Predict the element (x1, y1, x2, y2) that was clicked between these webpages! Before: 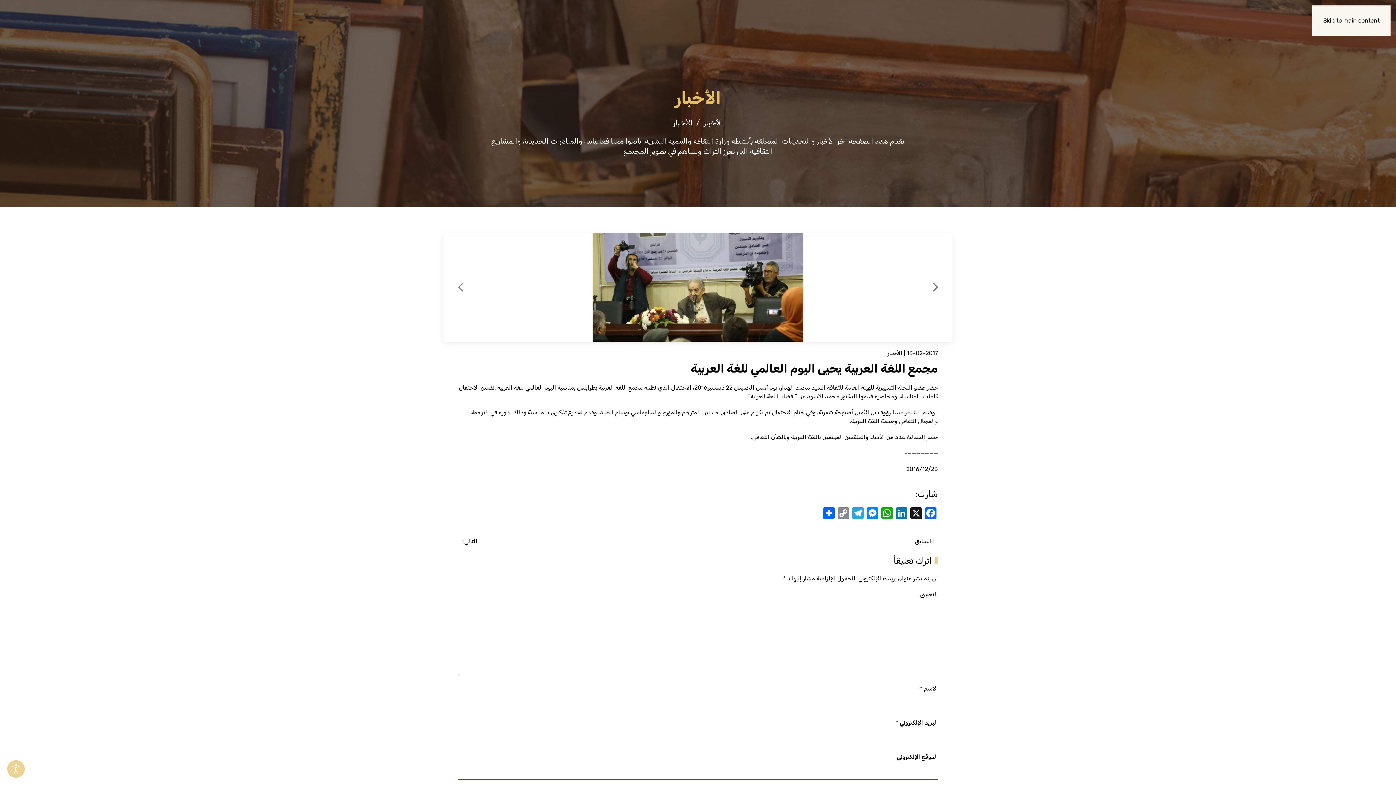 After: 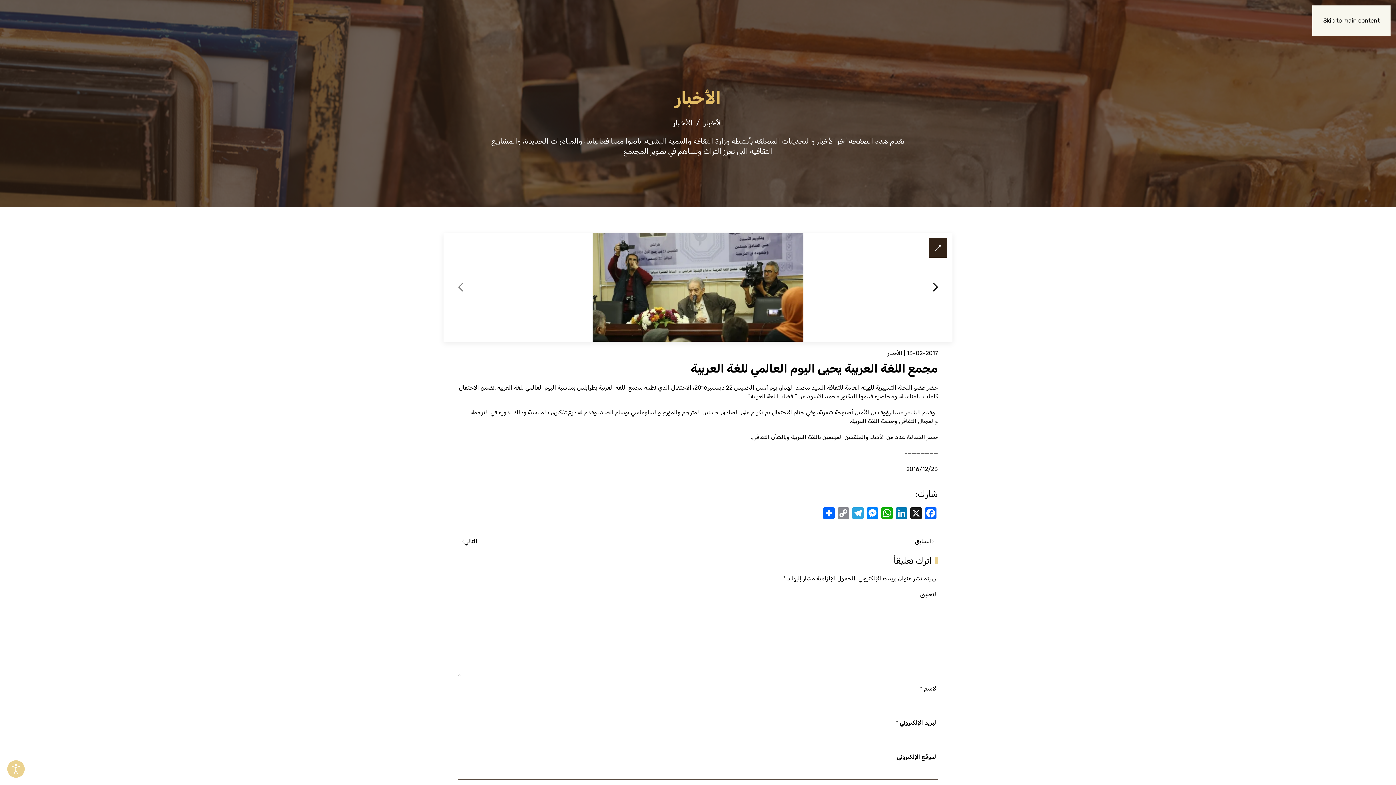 Action: label: Previous slide bbox: (929, 280, 941, 293)